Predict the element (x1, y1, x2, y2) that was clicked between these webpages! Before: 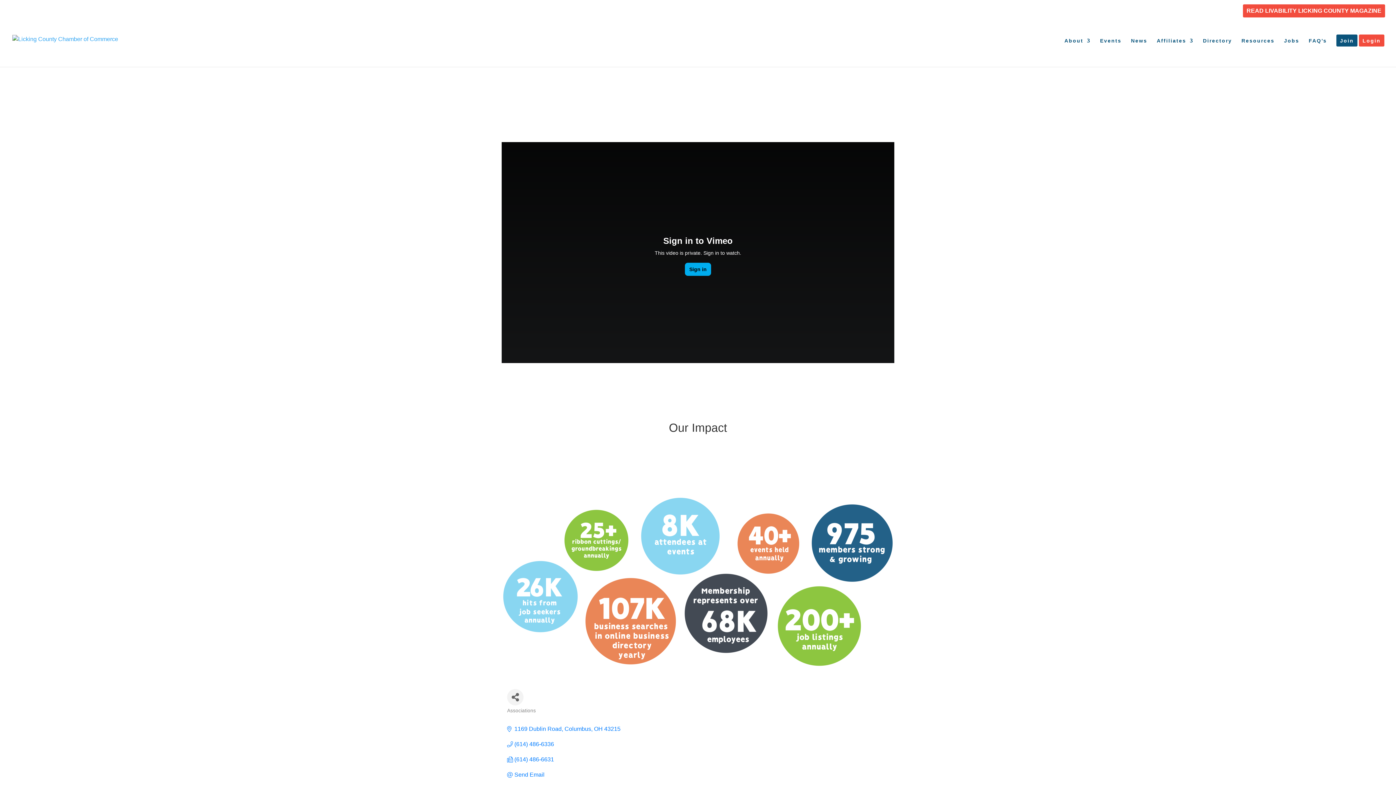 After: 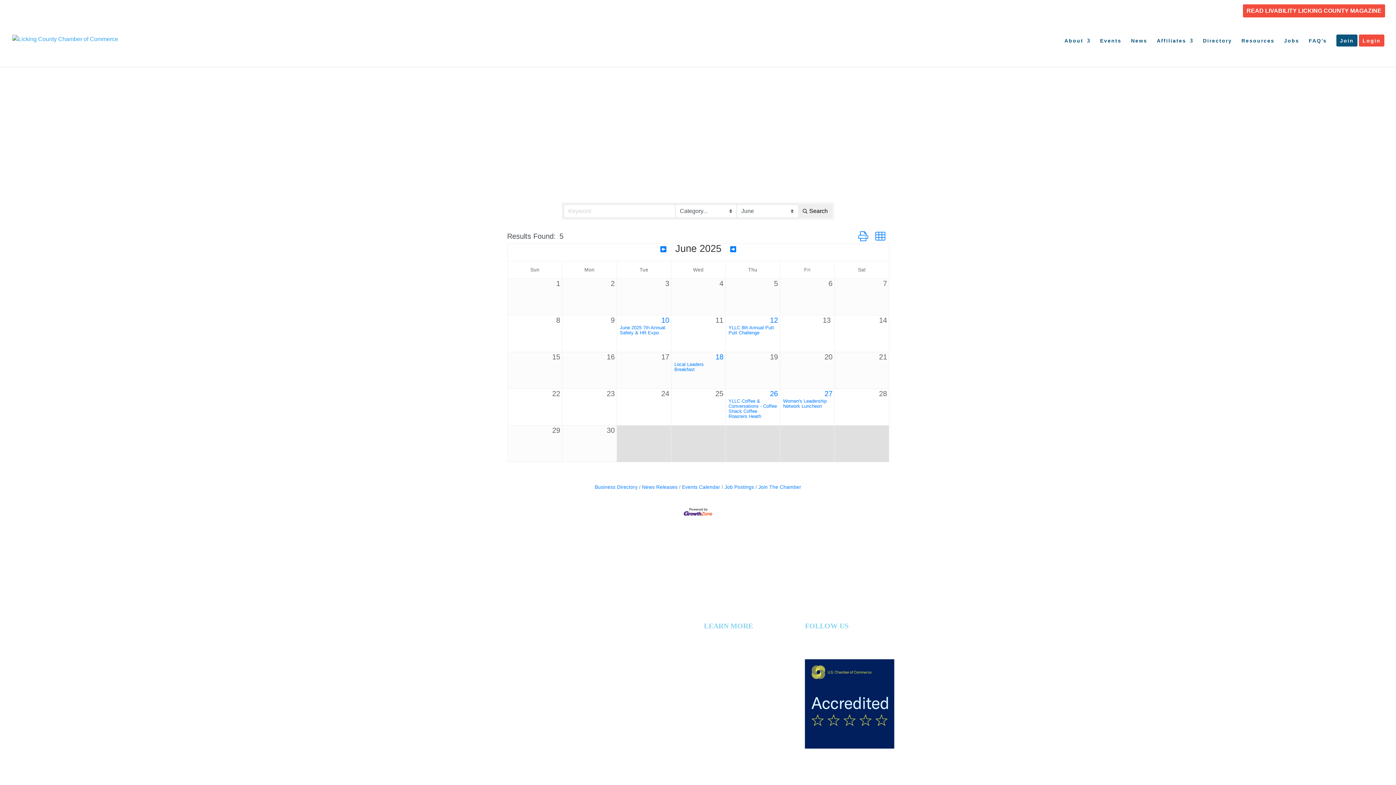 Action: bbox: (1100, 38, 1121, 66) label: Events